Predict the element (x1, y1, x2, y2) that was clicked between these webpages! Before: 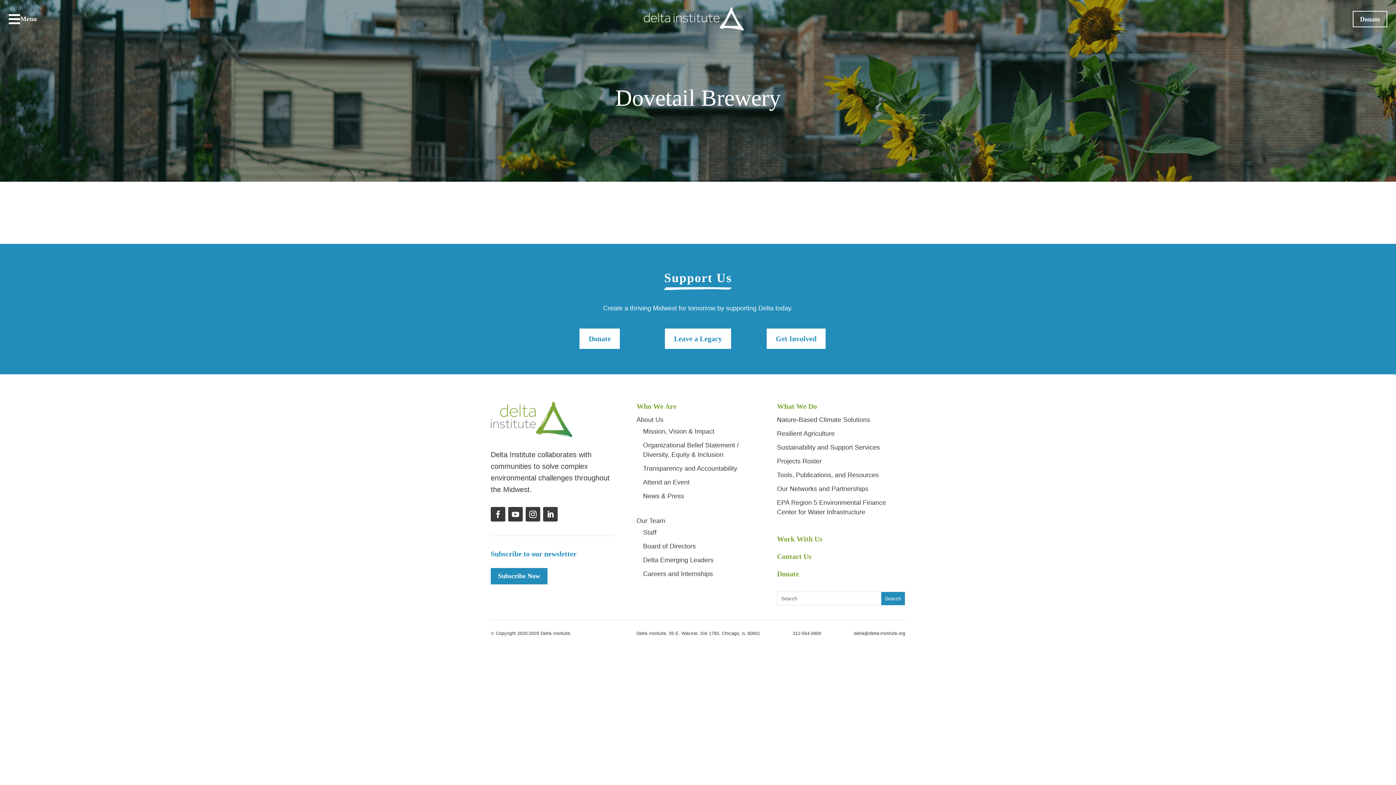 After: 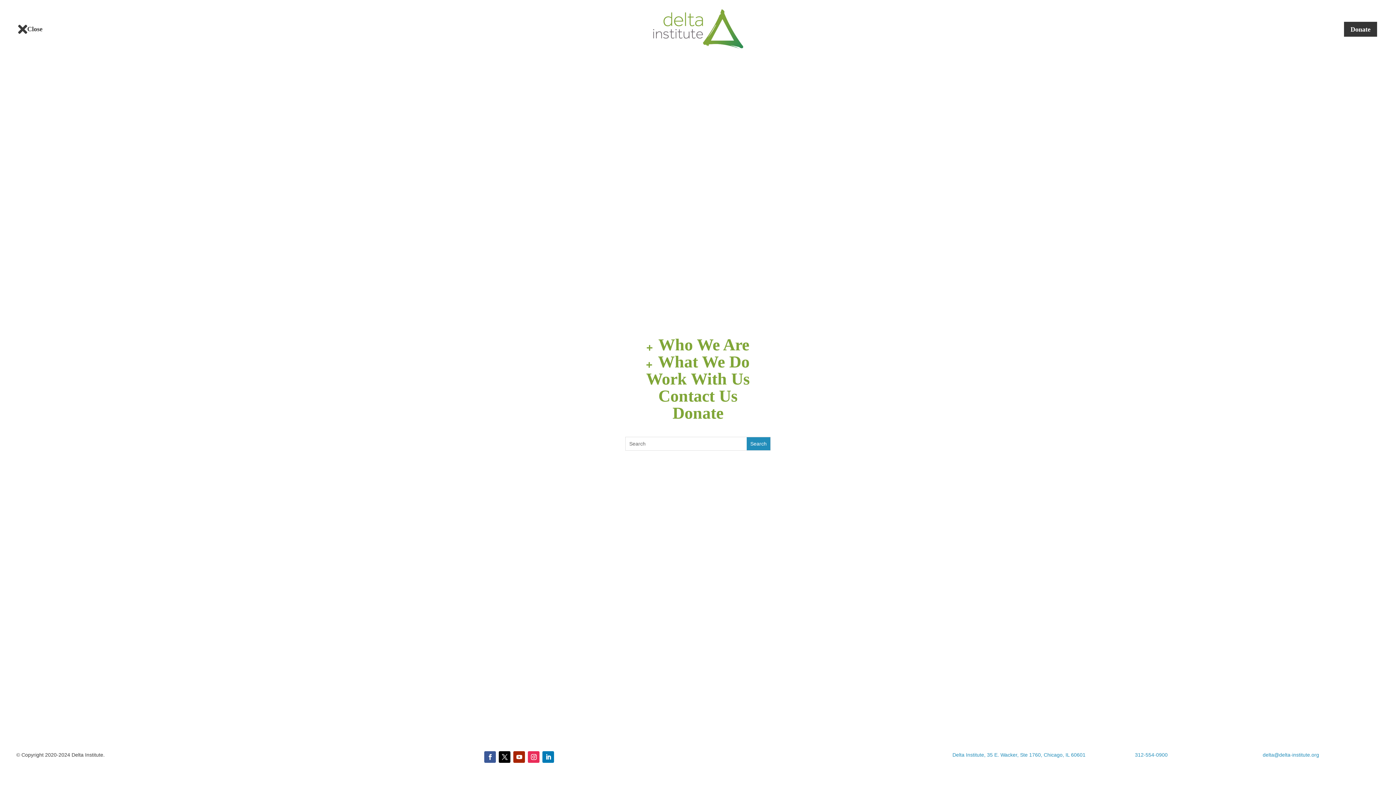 Action: bbox: (8, 12, 36, 25) label: Menu